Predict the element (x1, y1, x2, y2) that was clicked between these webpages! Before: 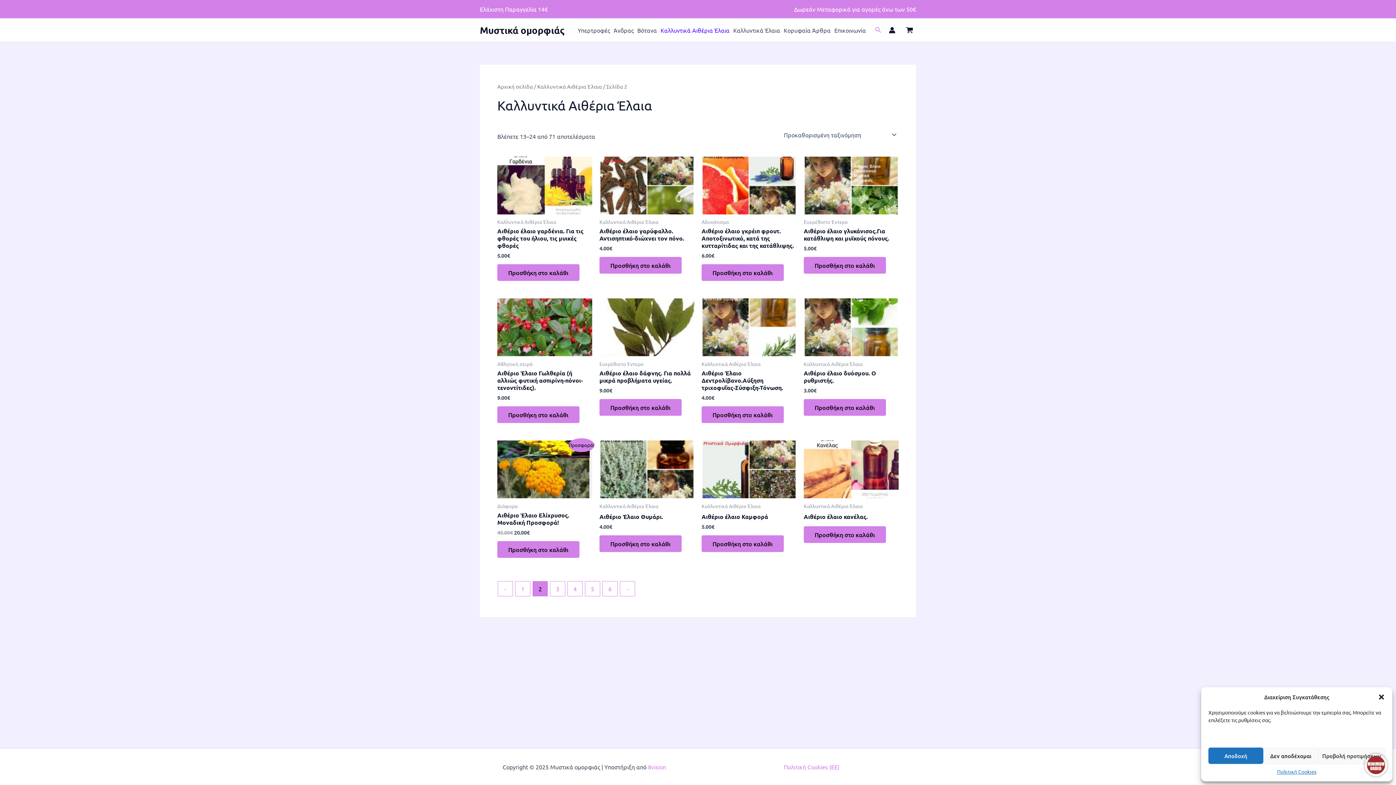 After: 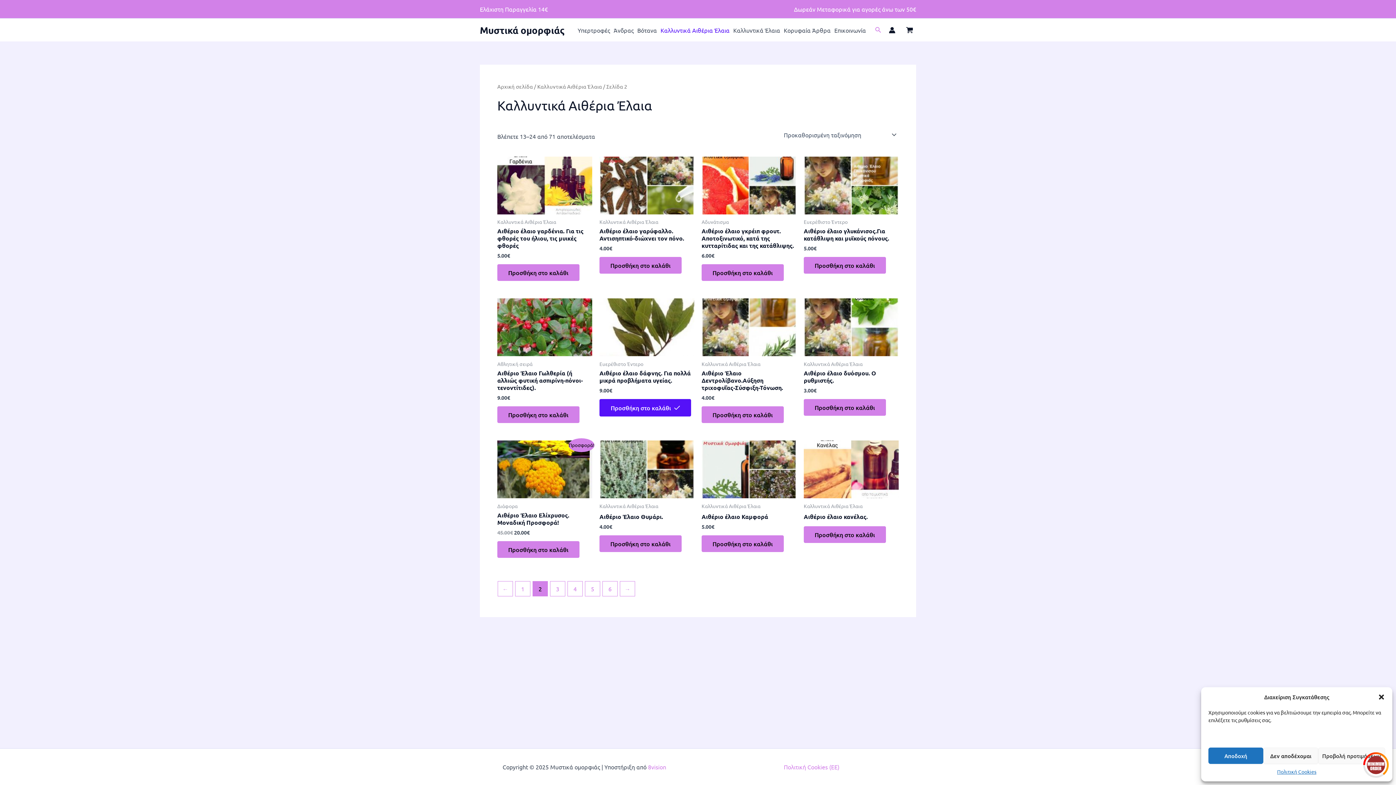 Action: label: Προσθήκη στο καλάθι: “Αιθέριο έλαιο δάφνης. Για πολλά μικρά προβλήματα υγείας.” bbox: (599, 399, 681, 416)